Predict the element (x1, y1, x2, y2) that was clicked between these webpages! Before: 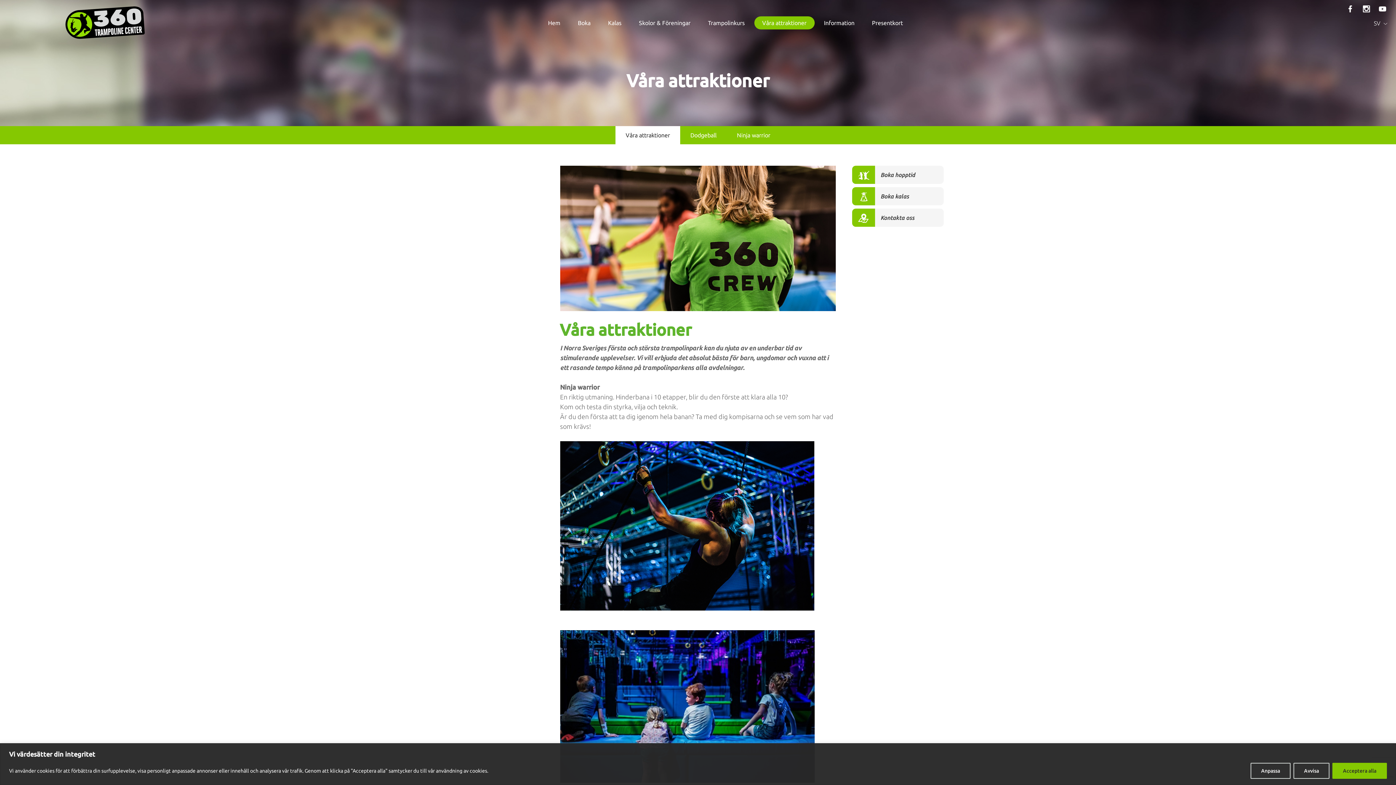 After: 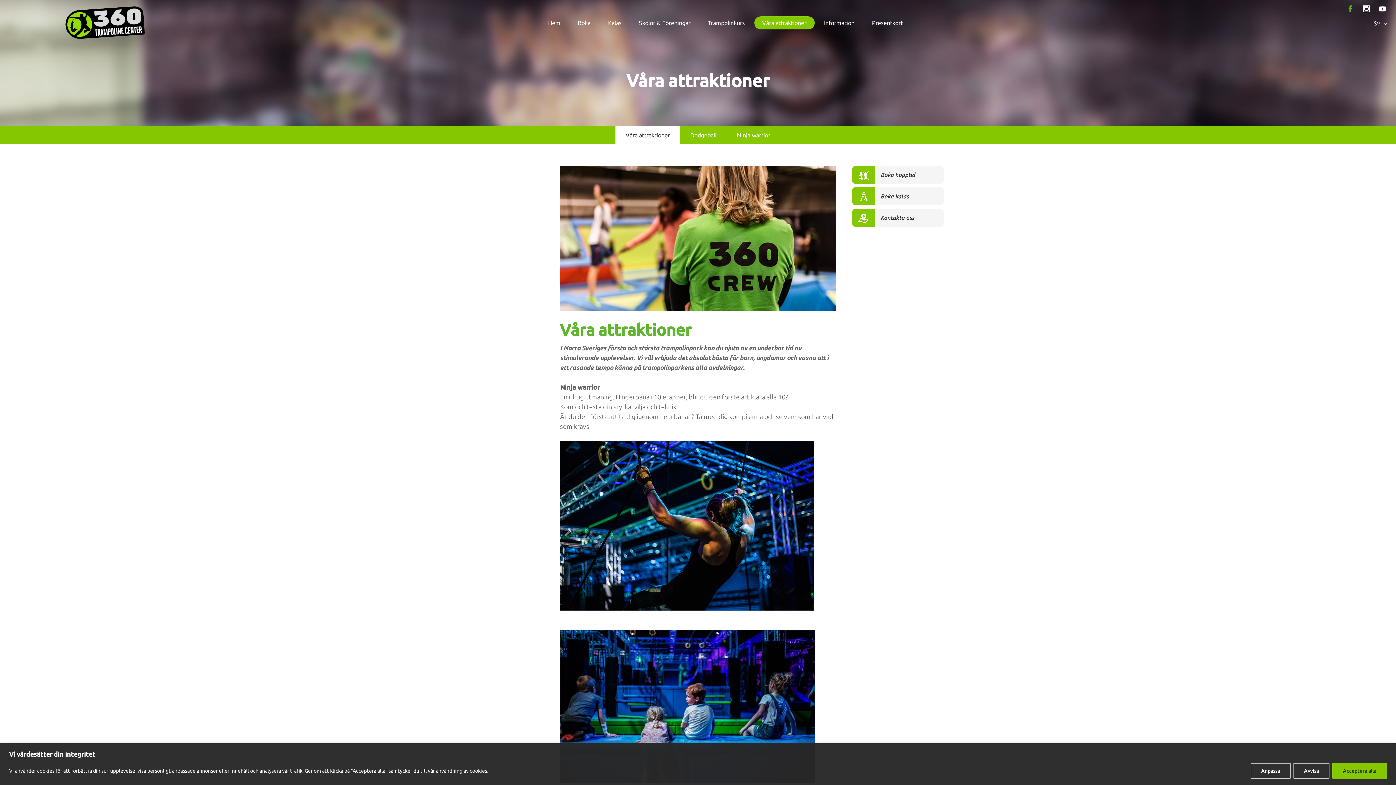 Action: bbox: (1347, 4, 1354, 11)